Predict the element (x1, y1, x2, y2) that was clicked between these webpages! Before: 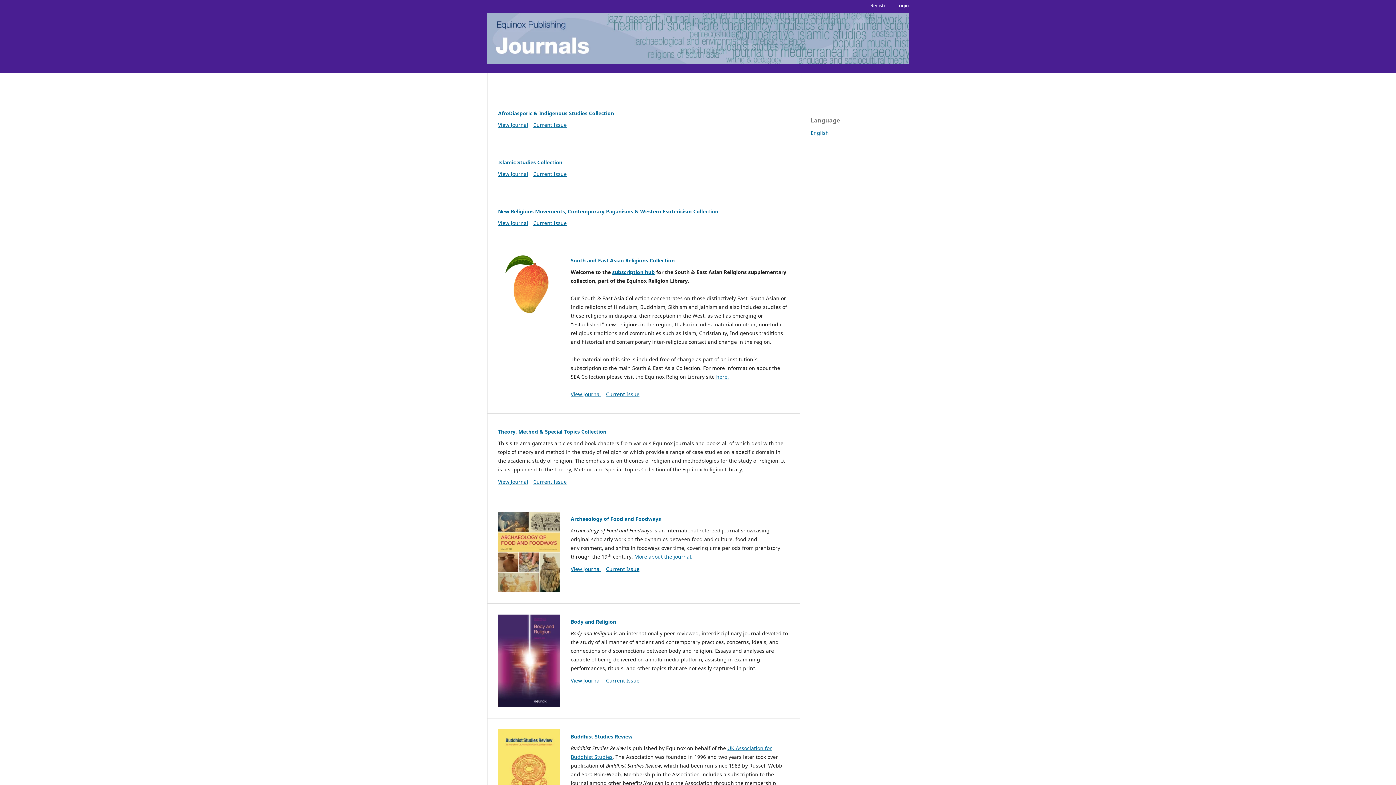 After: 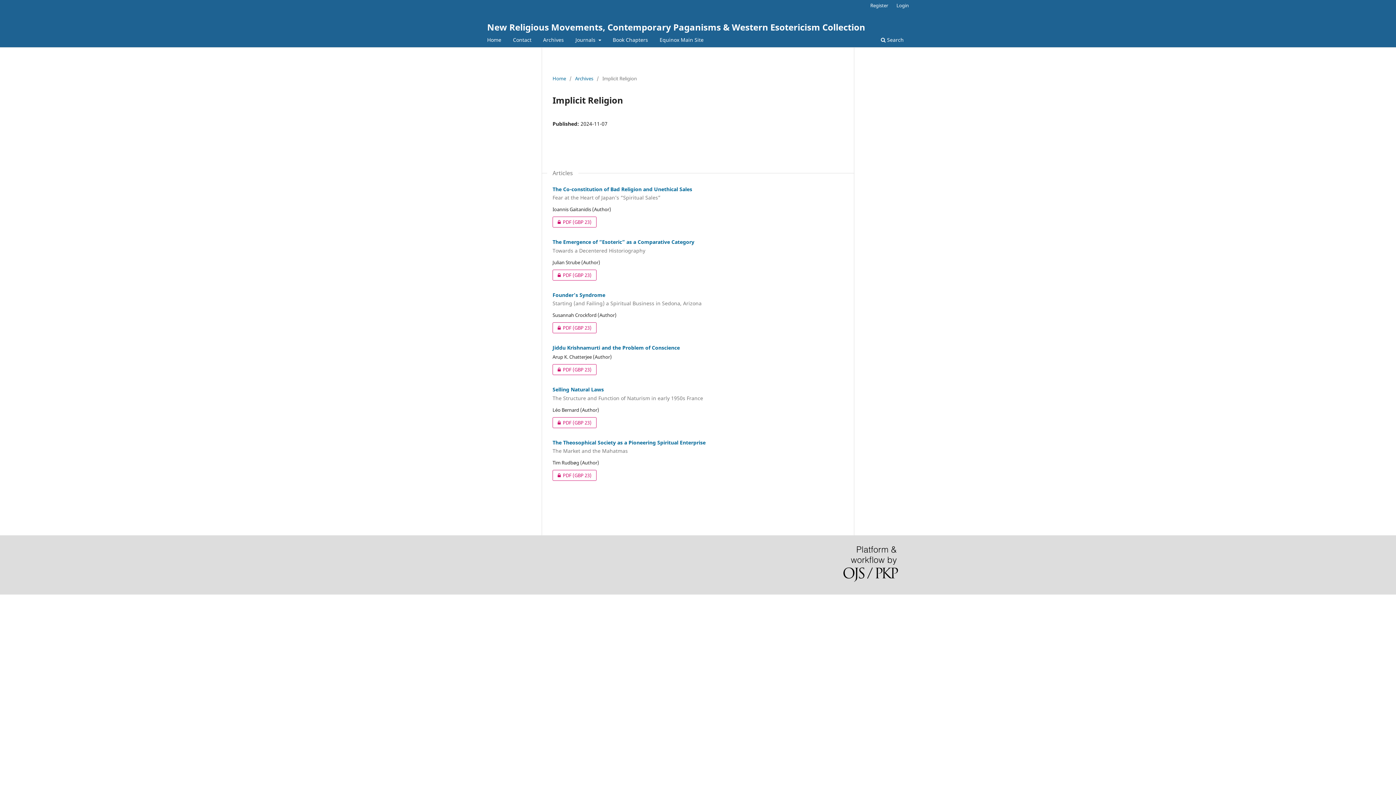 Action: bbox: (533, 219, 566, 226) label: Current Issue